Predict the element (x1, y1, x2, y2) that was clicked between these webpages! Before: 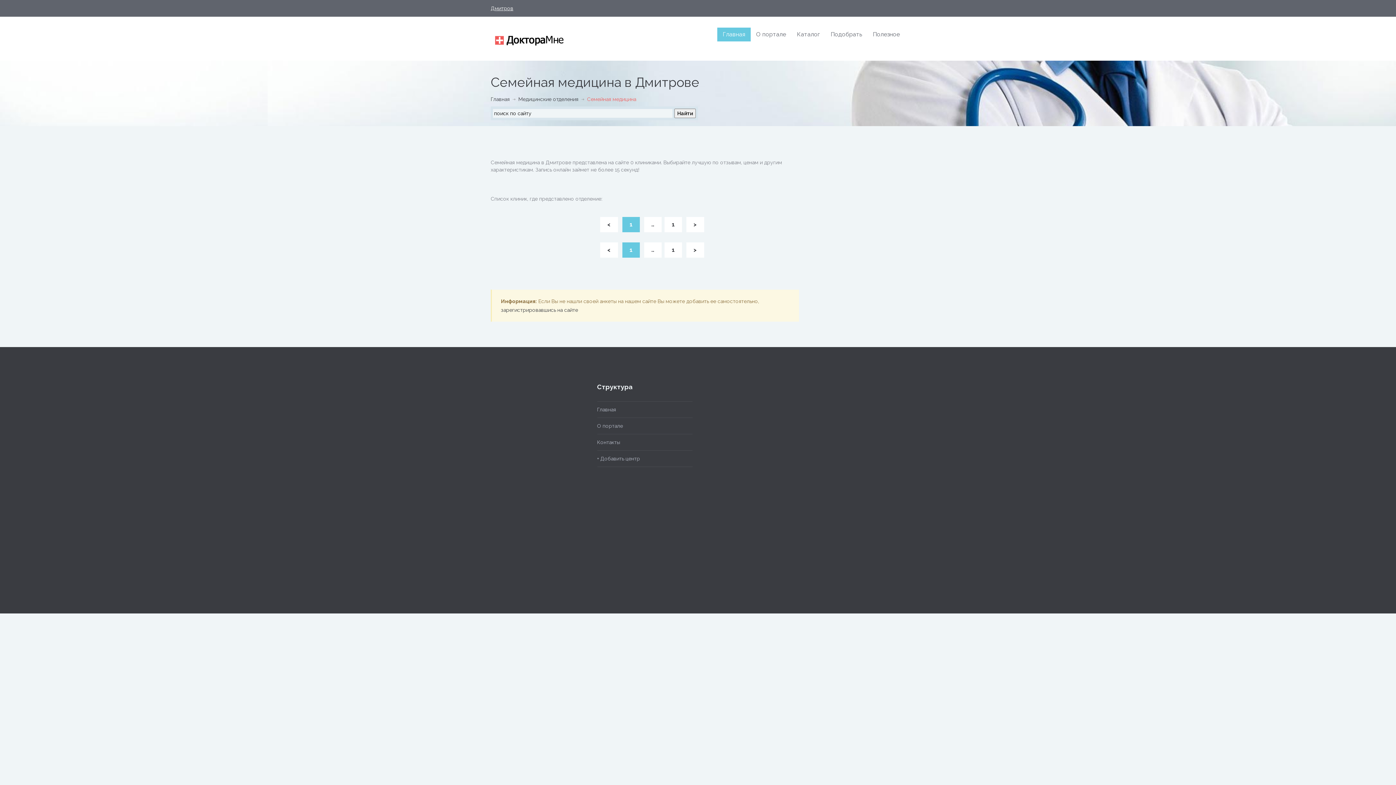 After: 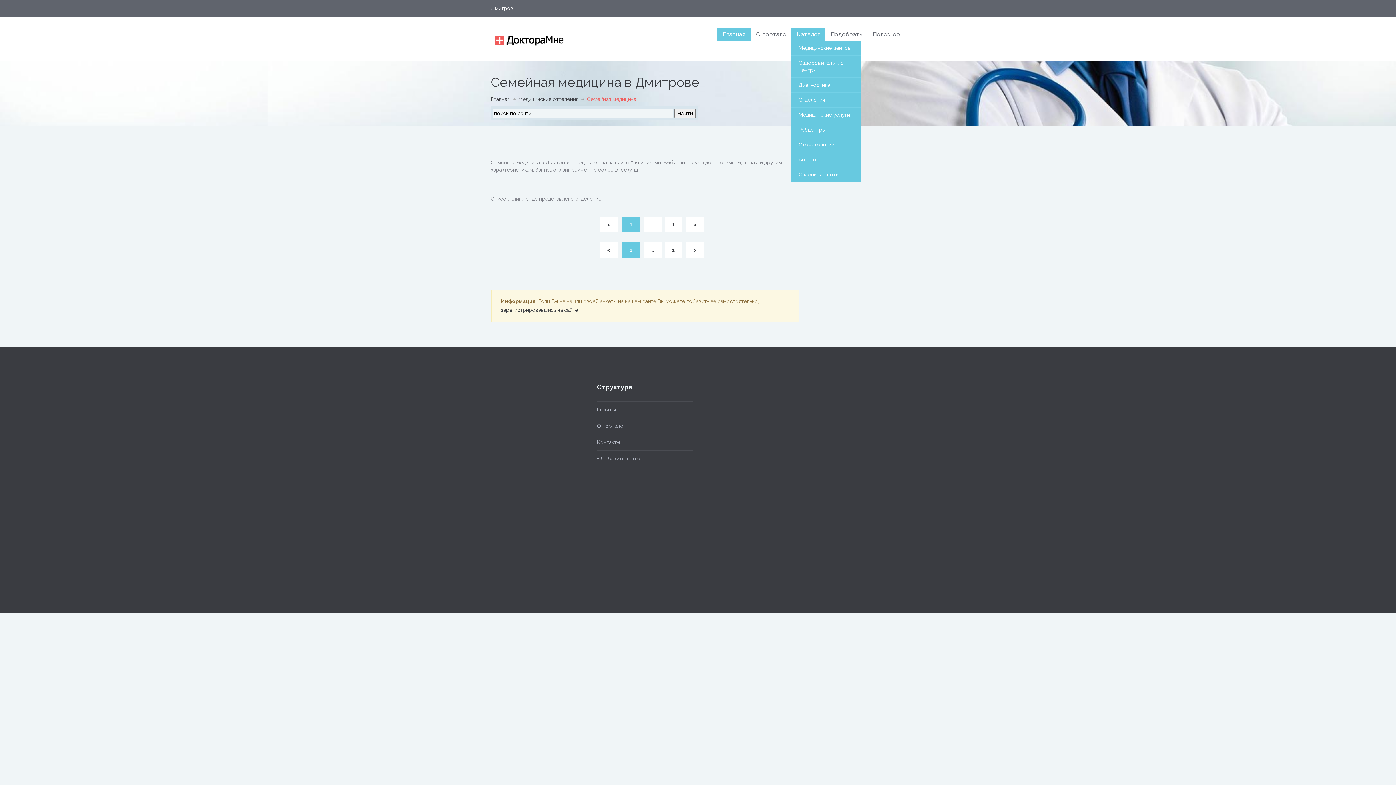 Action: label: Каталог bbox: (791, 27, 825, 41)